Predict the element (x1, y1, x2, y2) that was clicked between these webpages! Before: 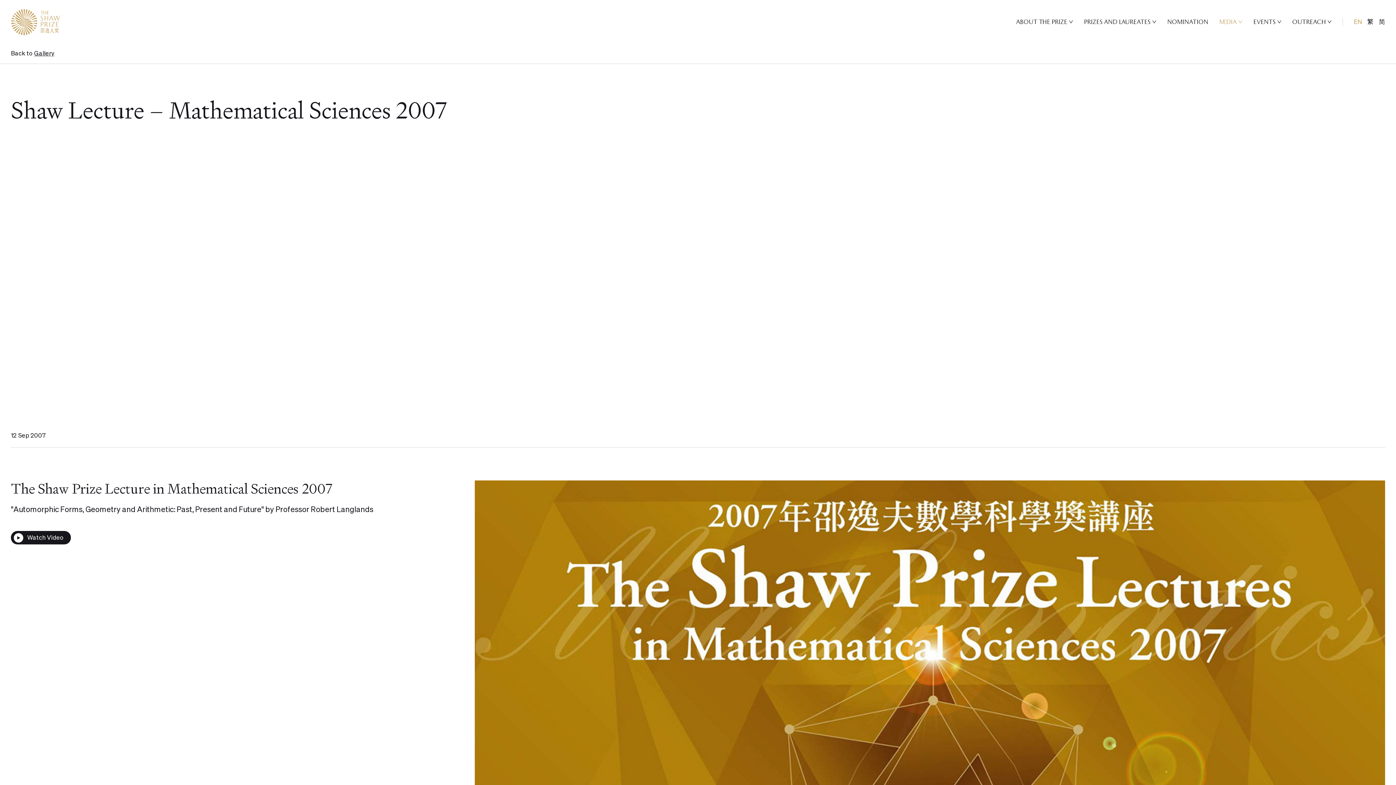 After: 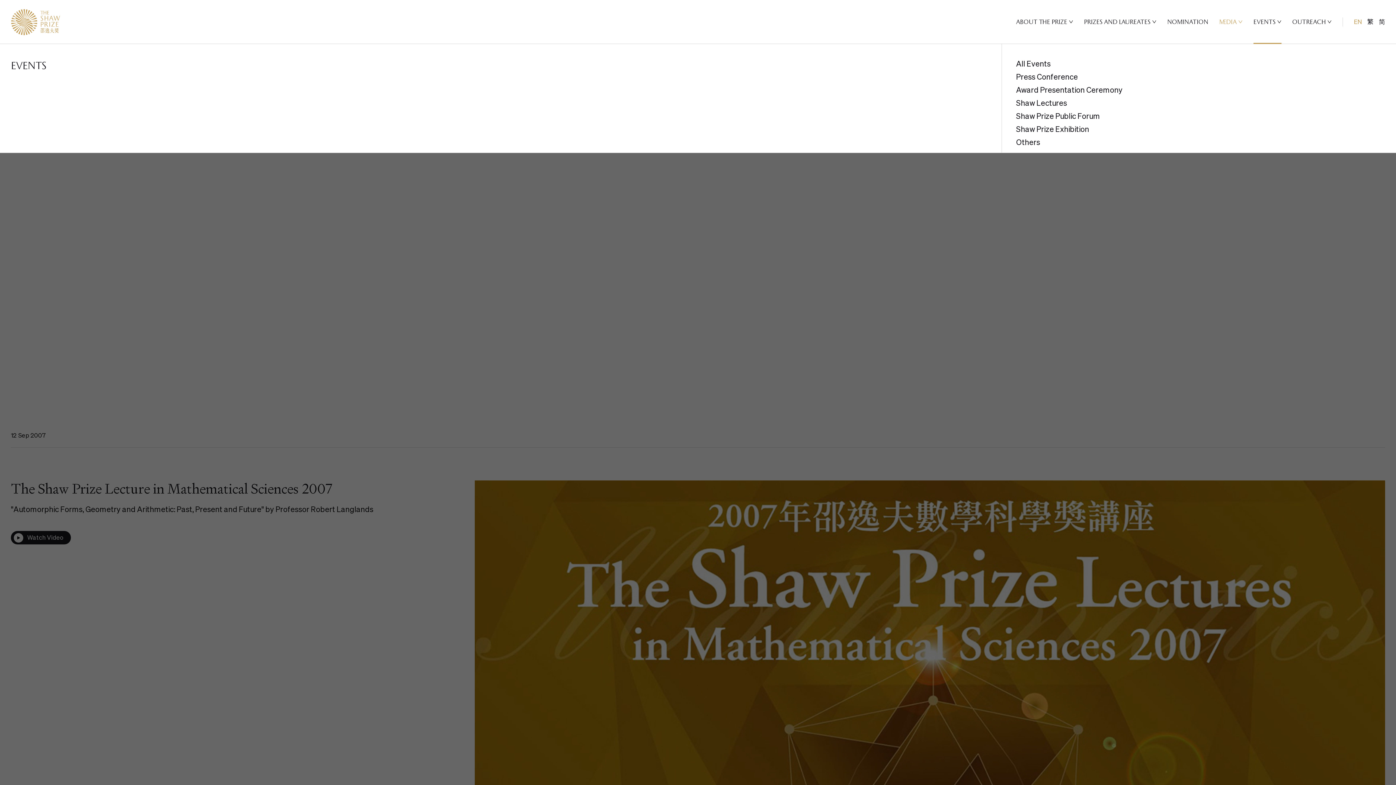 Action: bbox: (1253, 18, 1276, 25) label: EVENTS